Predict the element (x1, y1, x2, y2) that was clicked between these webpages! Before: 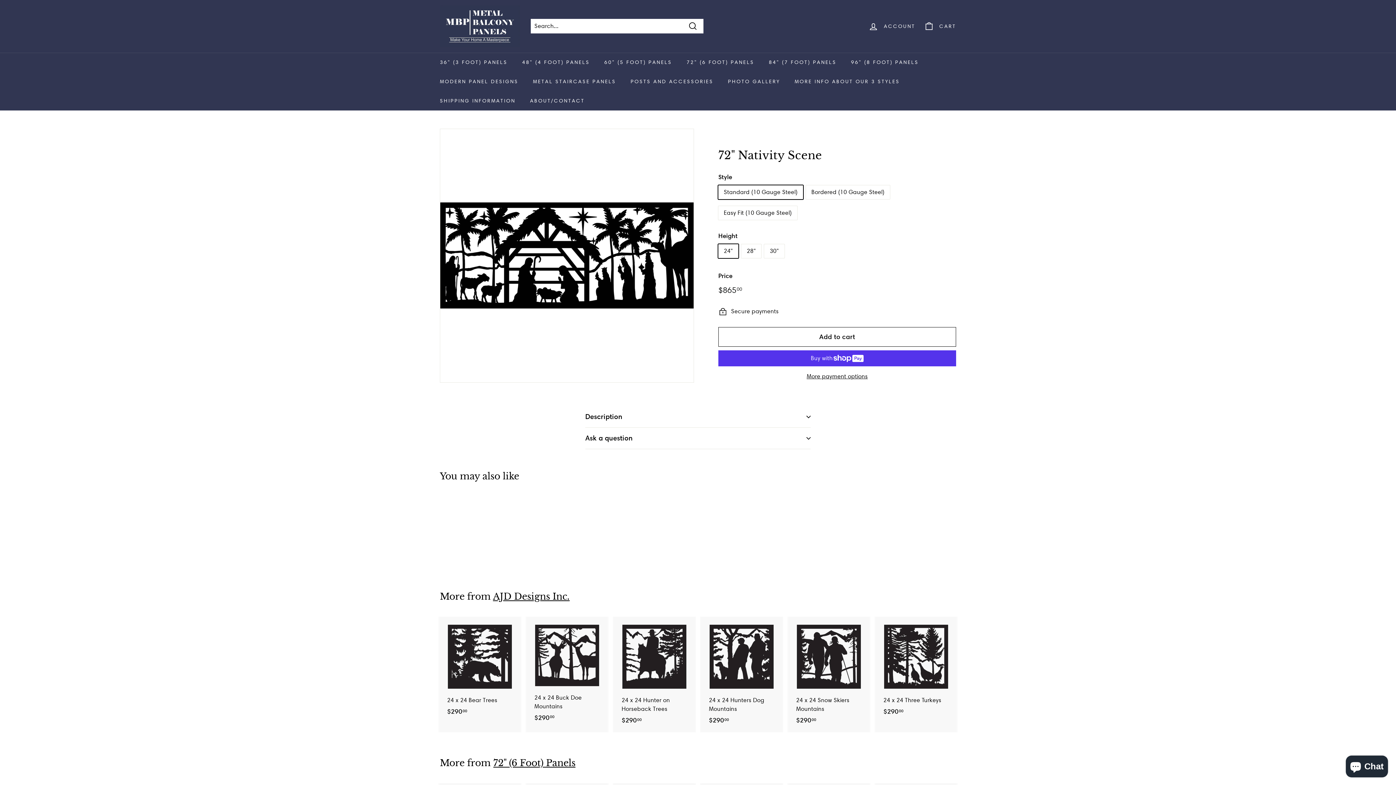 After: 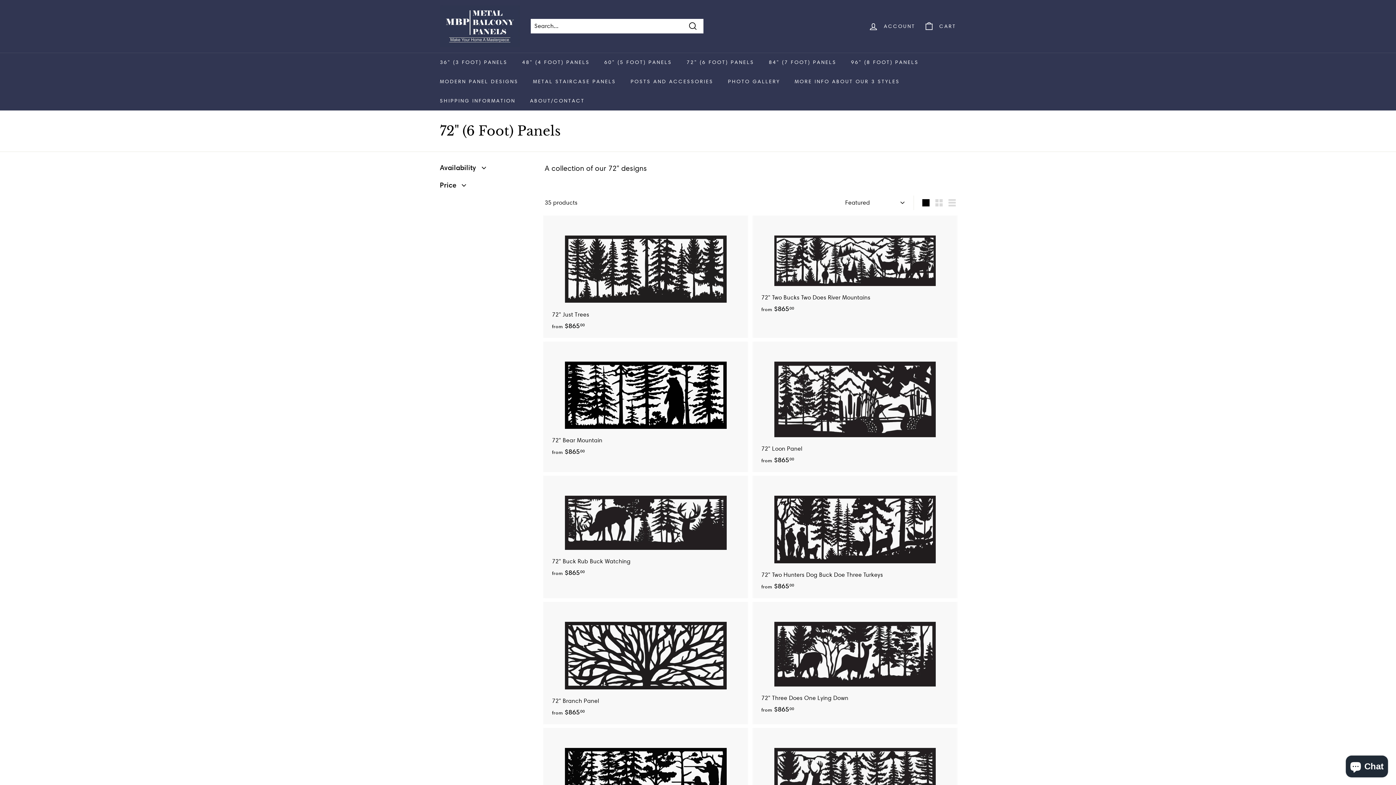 Action: bbox: (493, 757, 575, 769) label: 72" (6 Foot) Panels